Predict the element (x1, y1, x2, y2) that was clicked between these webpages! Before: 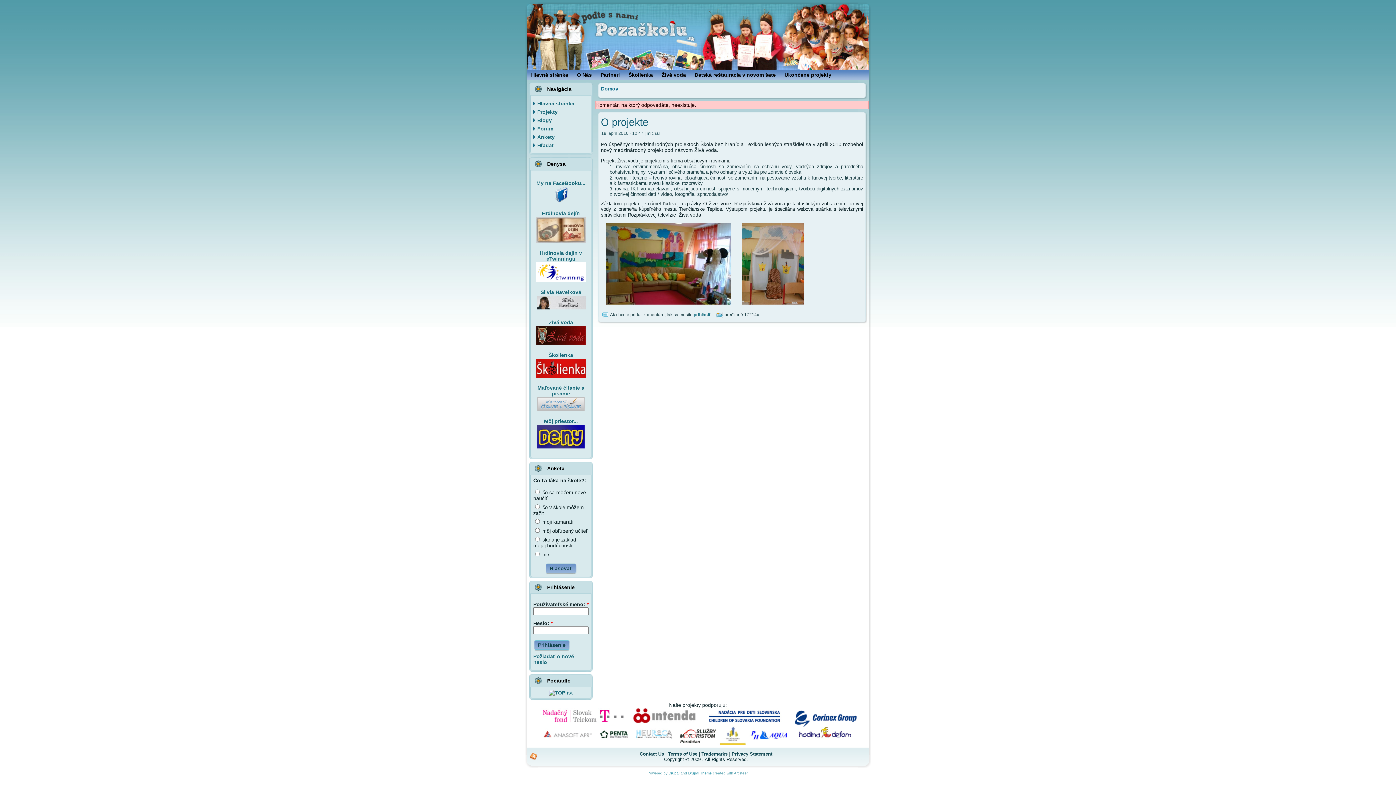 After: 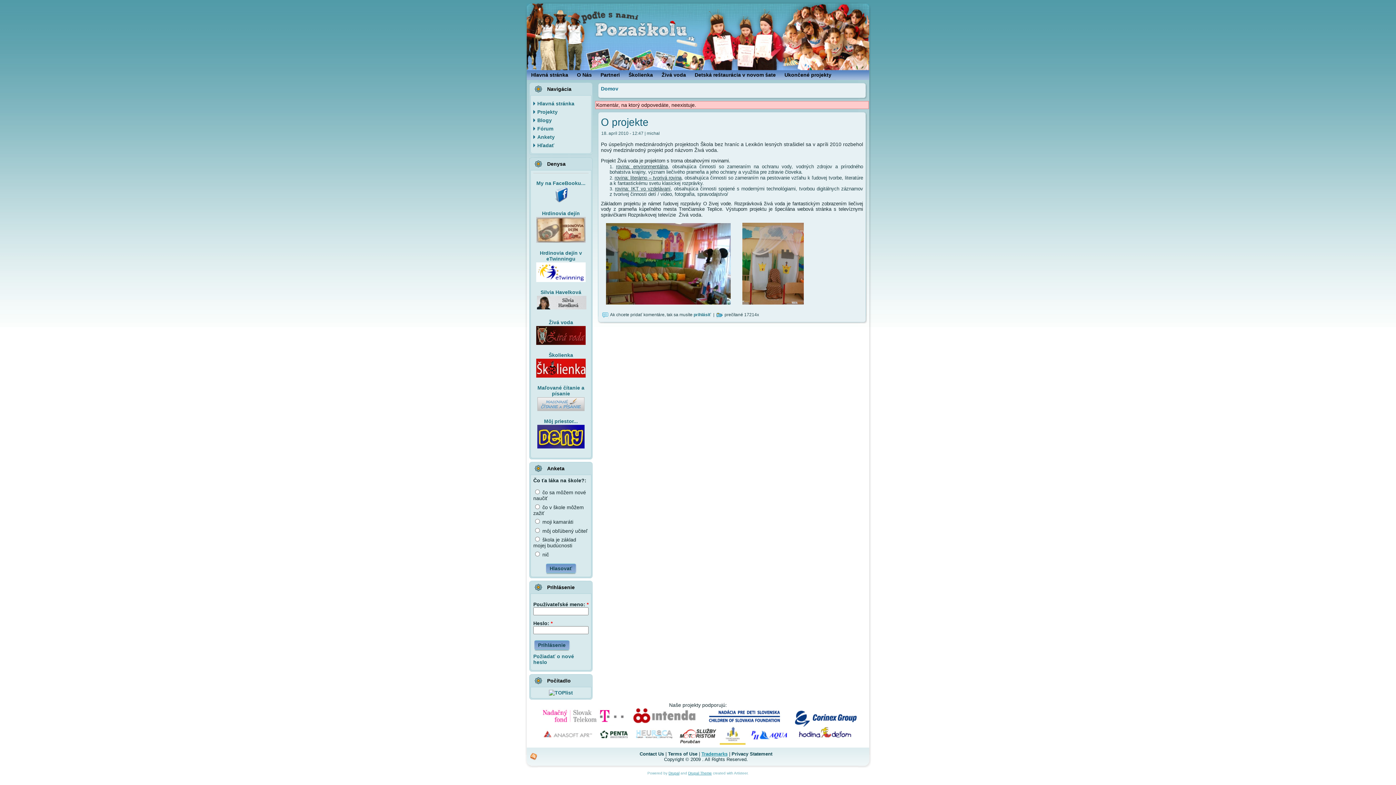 Action: bbox: (701, 751, 727, 757) label: Trademarks